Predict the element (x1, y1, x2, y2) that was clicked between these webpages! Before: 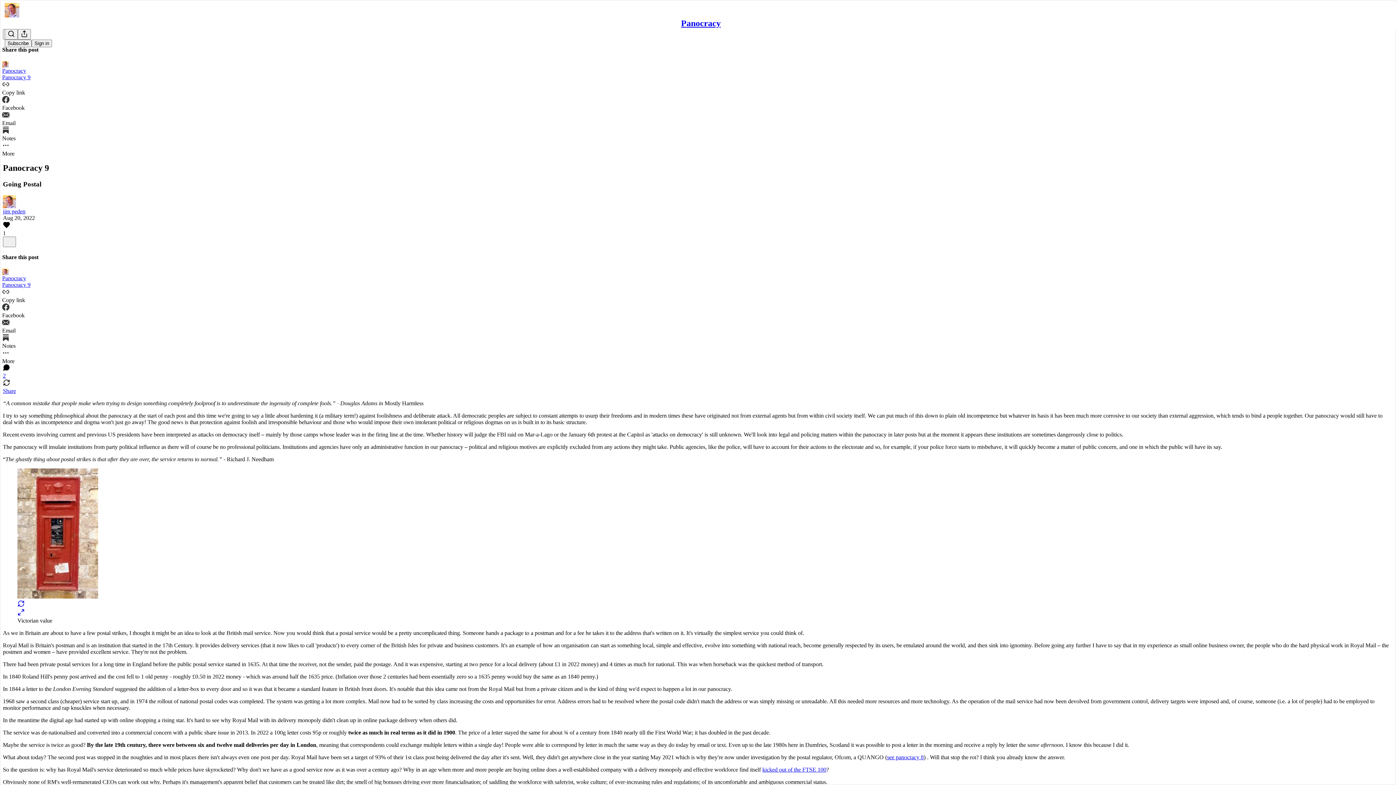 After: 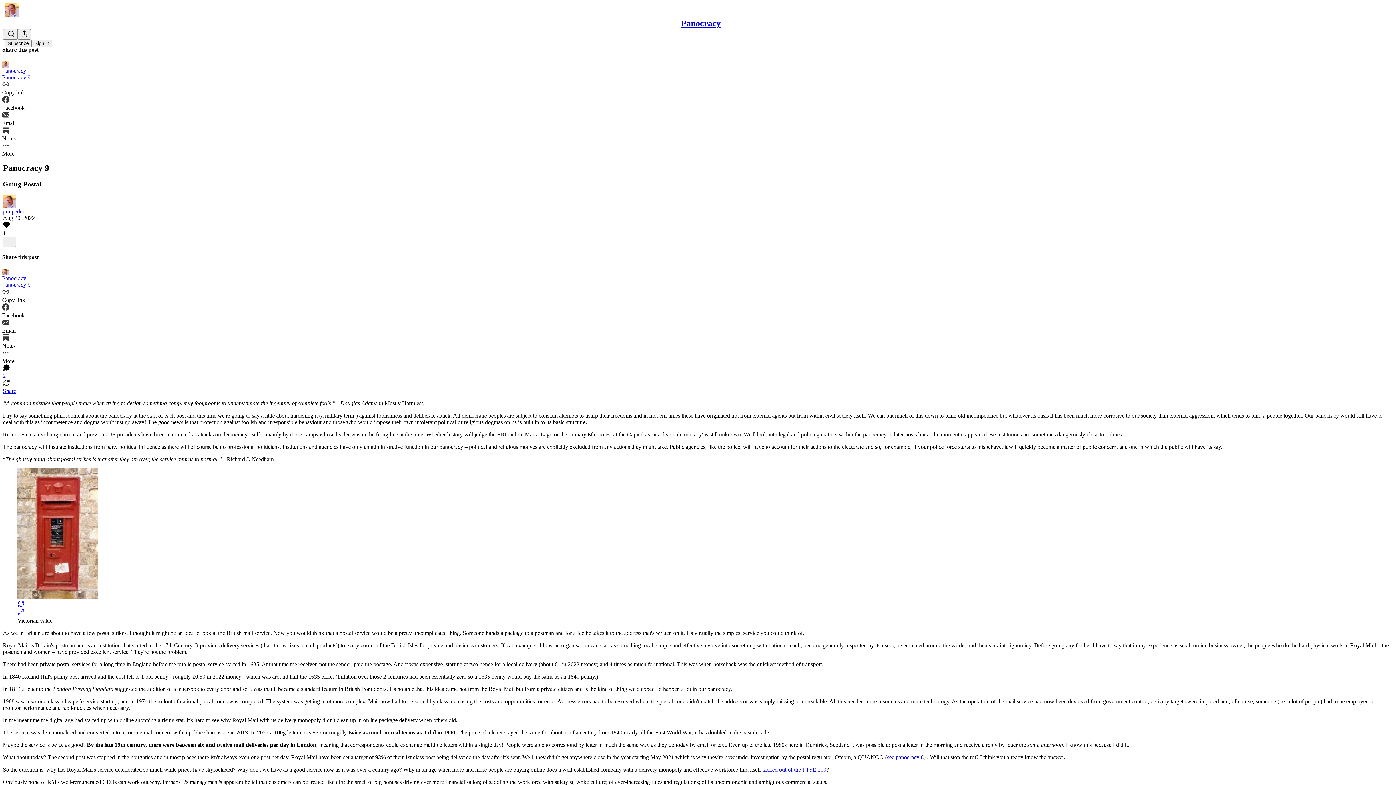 Action: bbox: (17, 468, 1378, 617)